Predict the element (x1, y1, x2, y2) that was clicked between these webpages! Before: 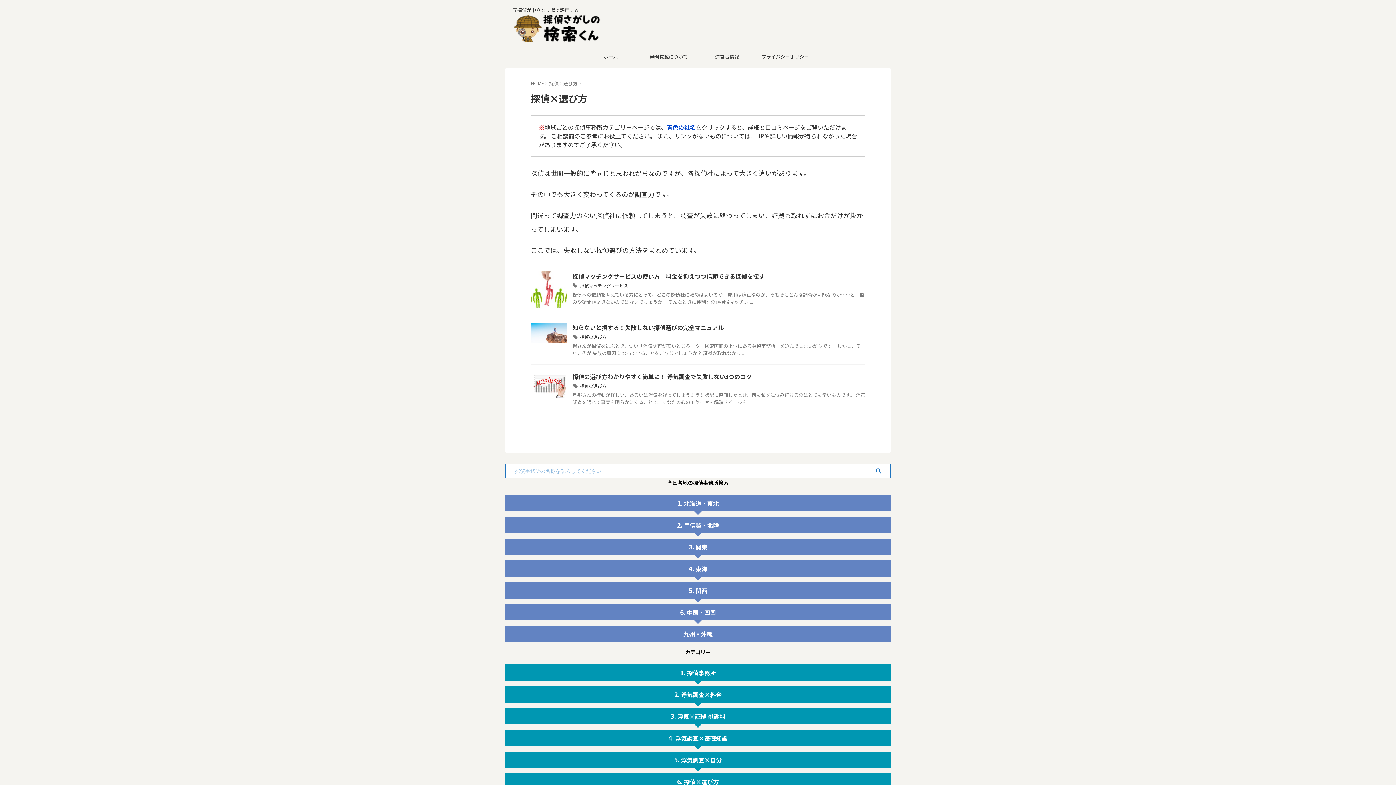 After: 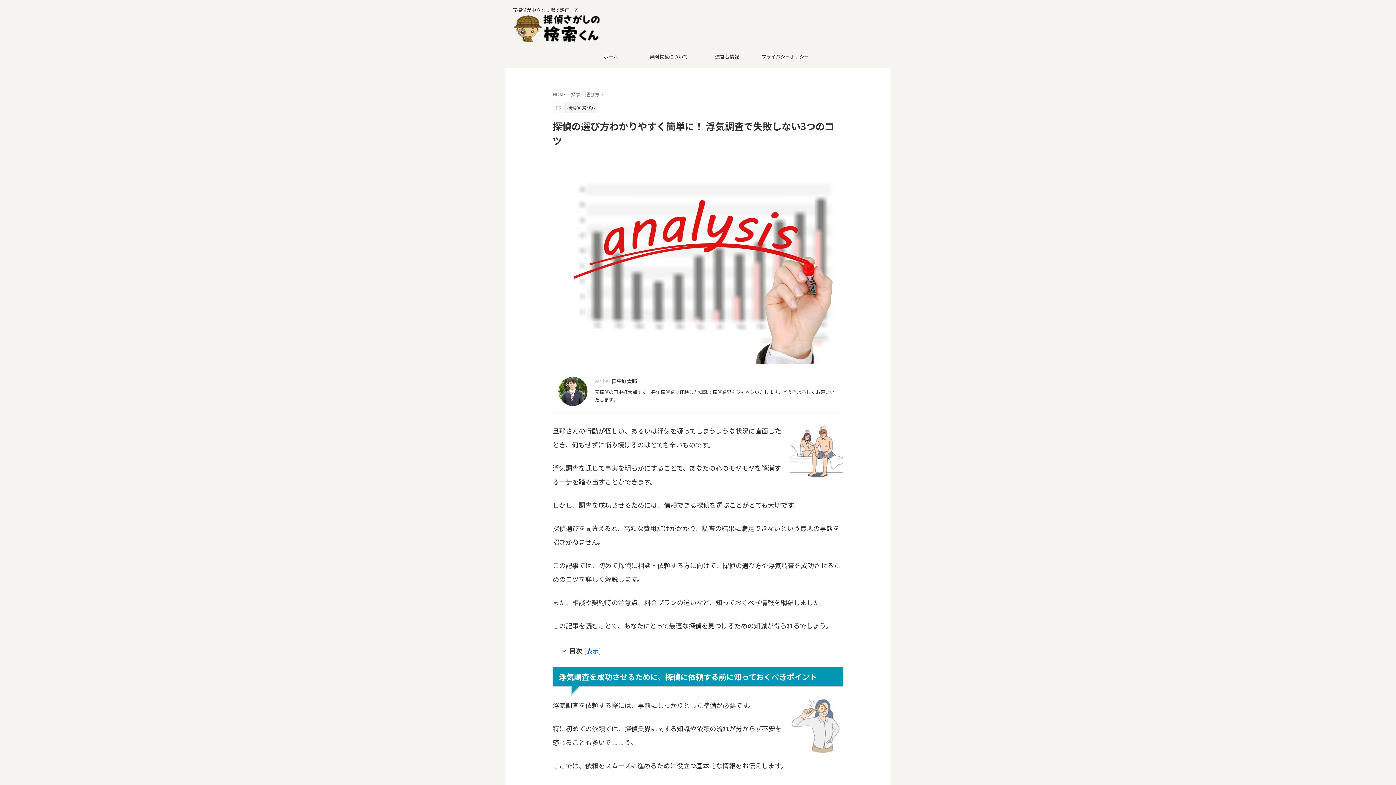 Action: bbox: (530, 388, 567, 397)